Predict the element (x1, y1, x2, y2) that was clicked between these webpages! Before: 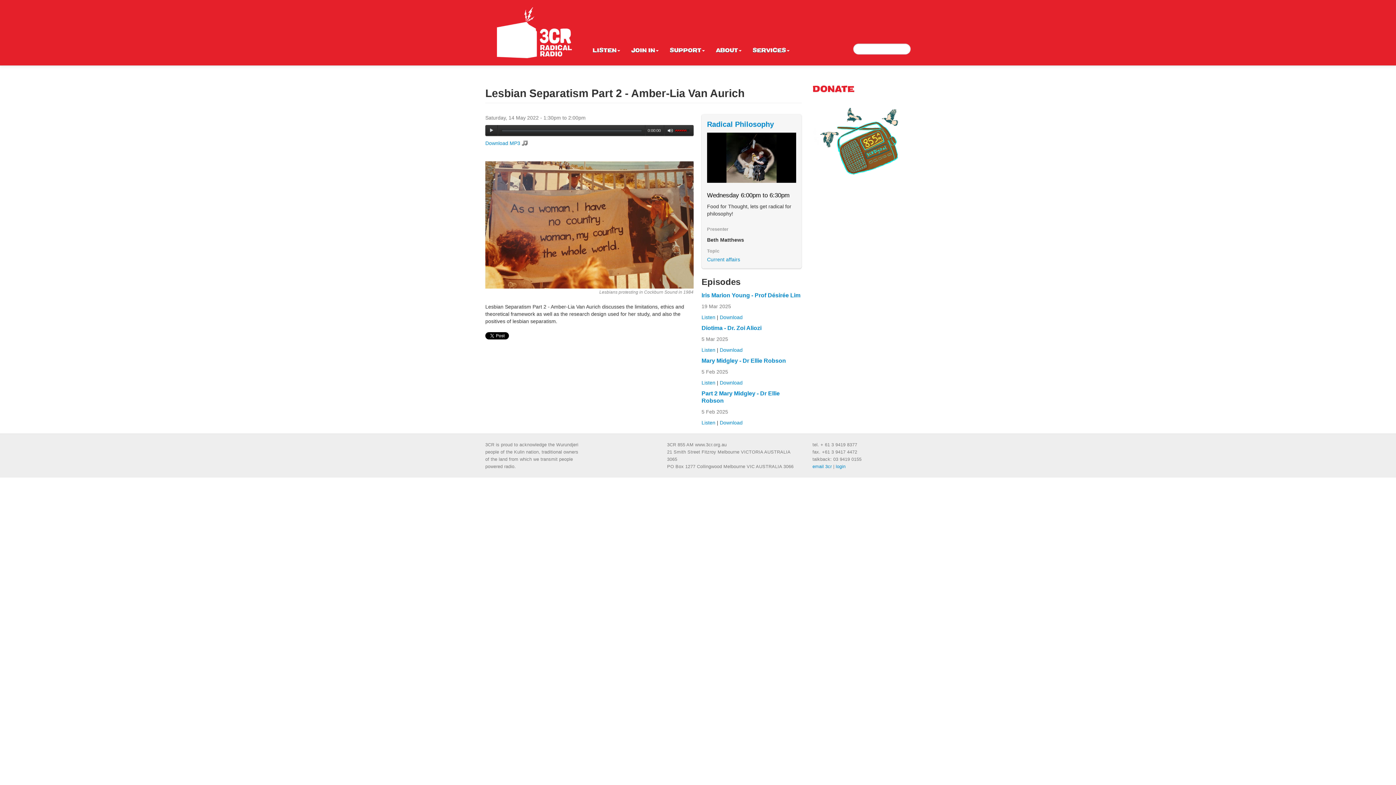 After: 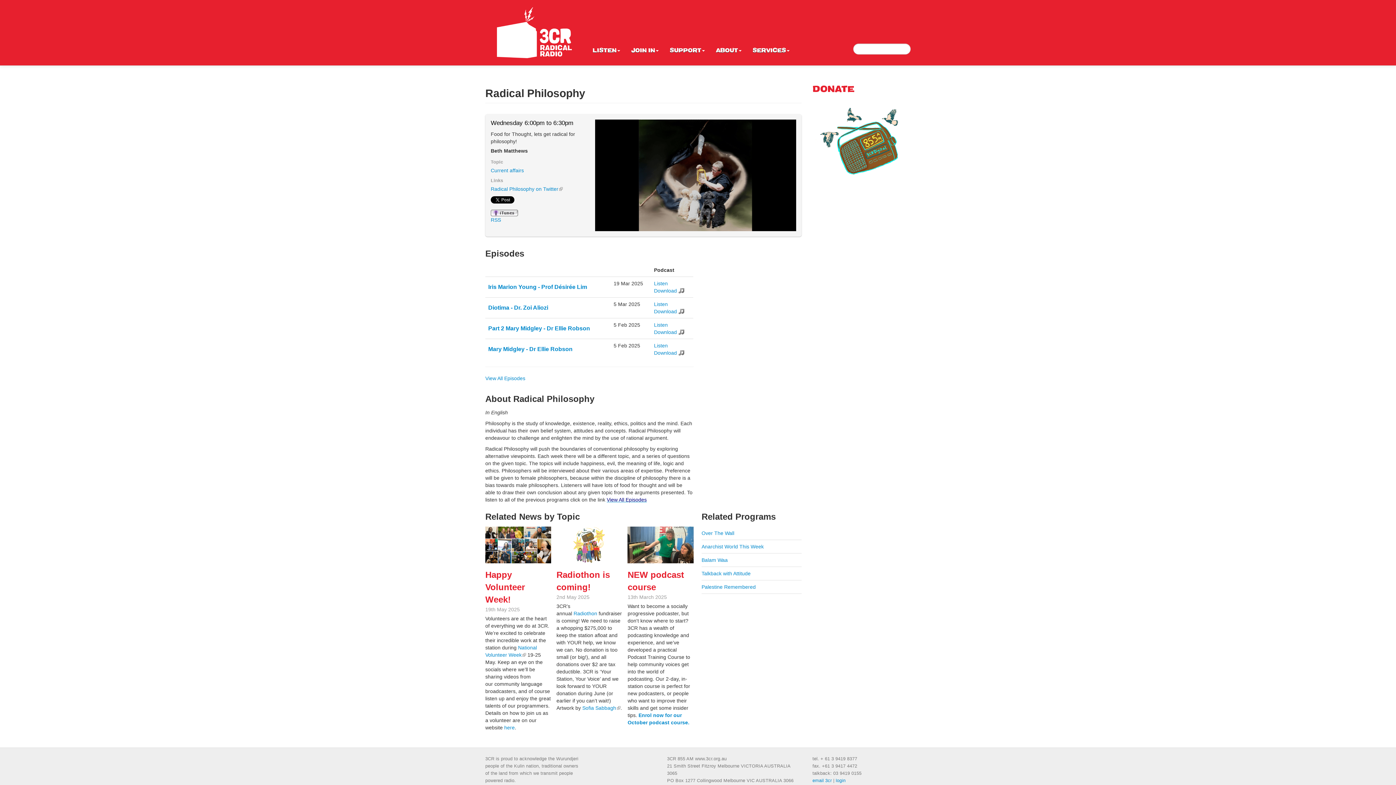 Action: bbox: (707, 120, 774, 128) label: Radical Philosophy